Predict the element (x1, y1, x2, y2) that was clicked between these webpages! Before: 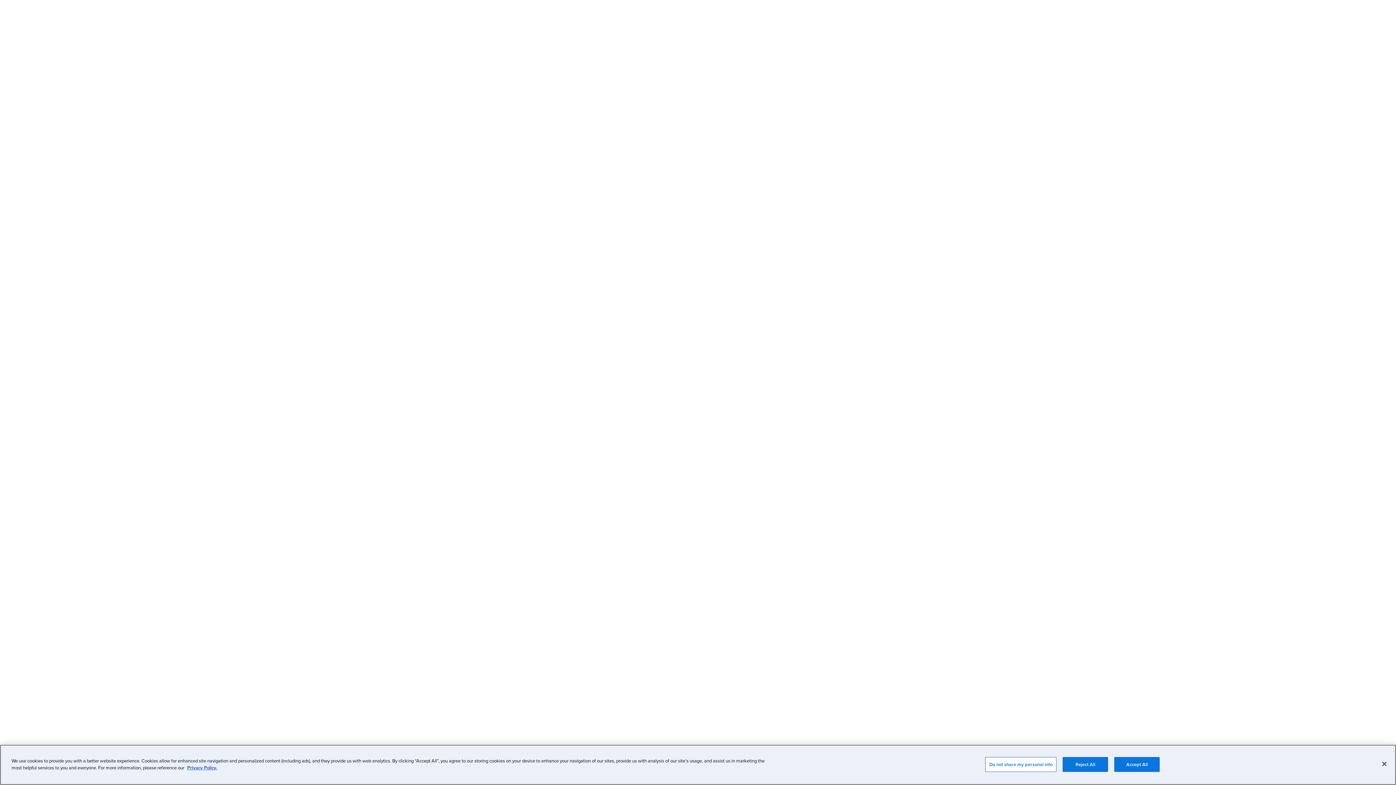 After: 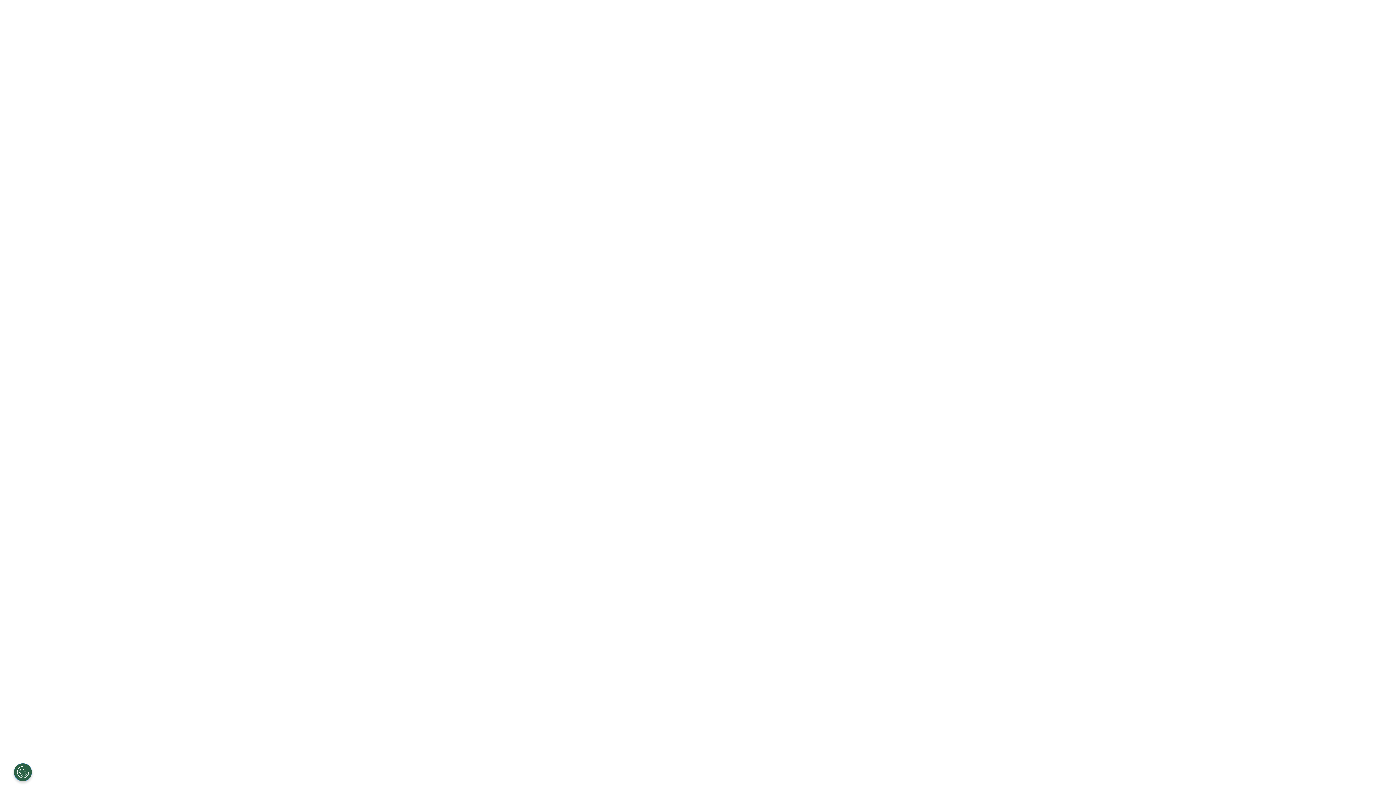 Action: label: Close bbox: (1376, 756, 1392, 772)